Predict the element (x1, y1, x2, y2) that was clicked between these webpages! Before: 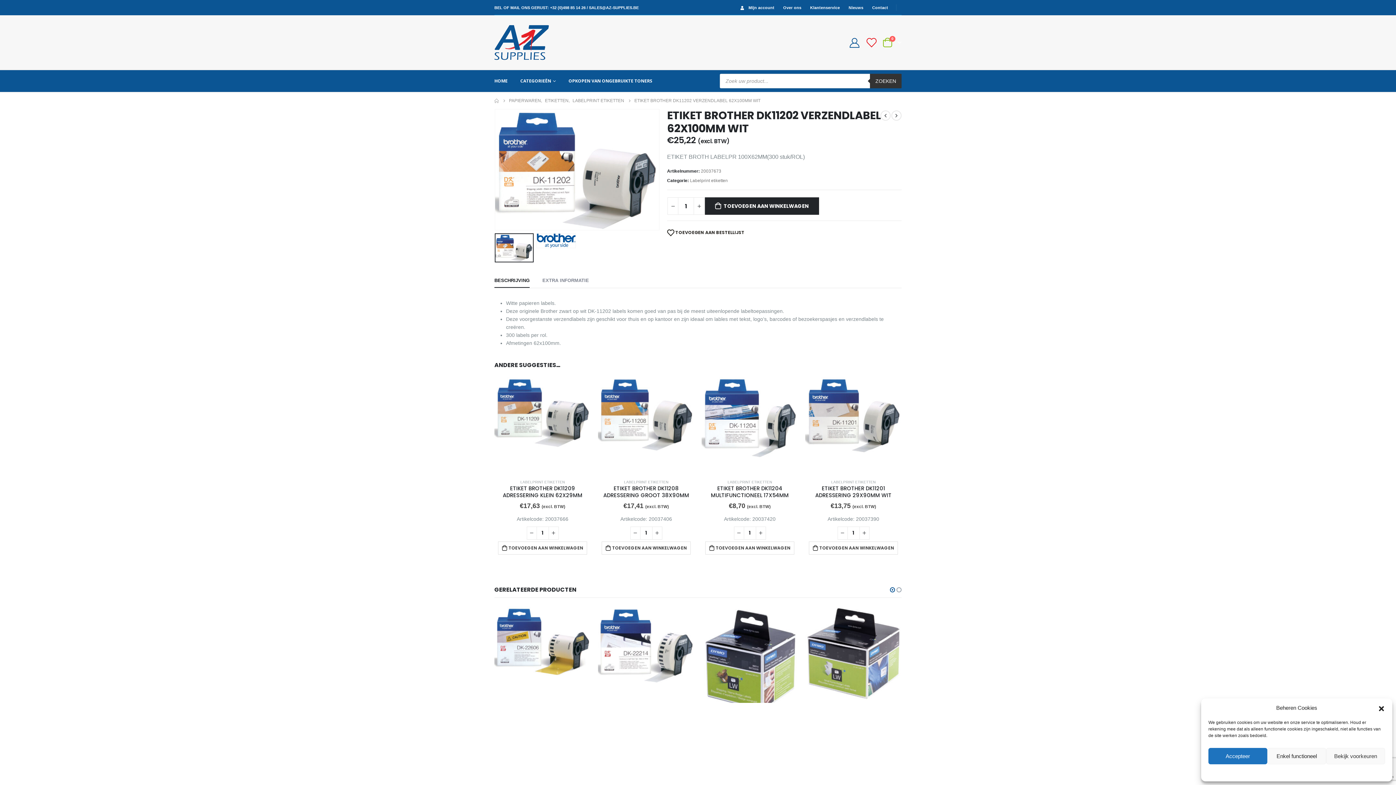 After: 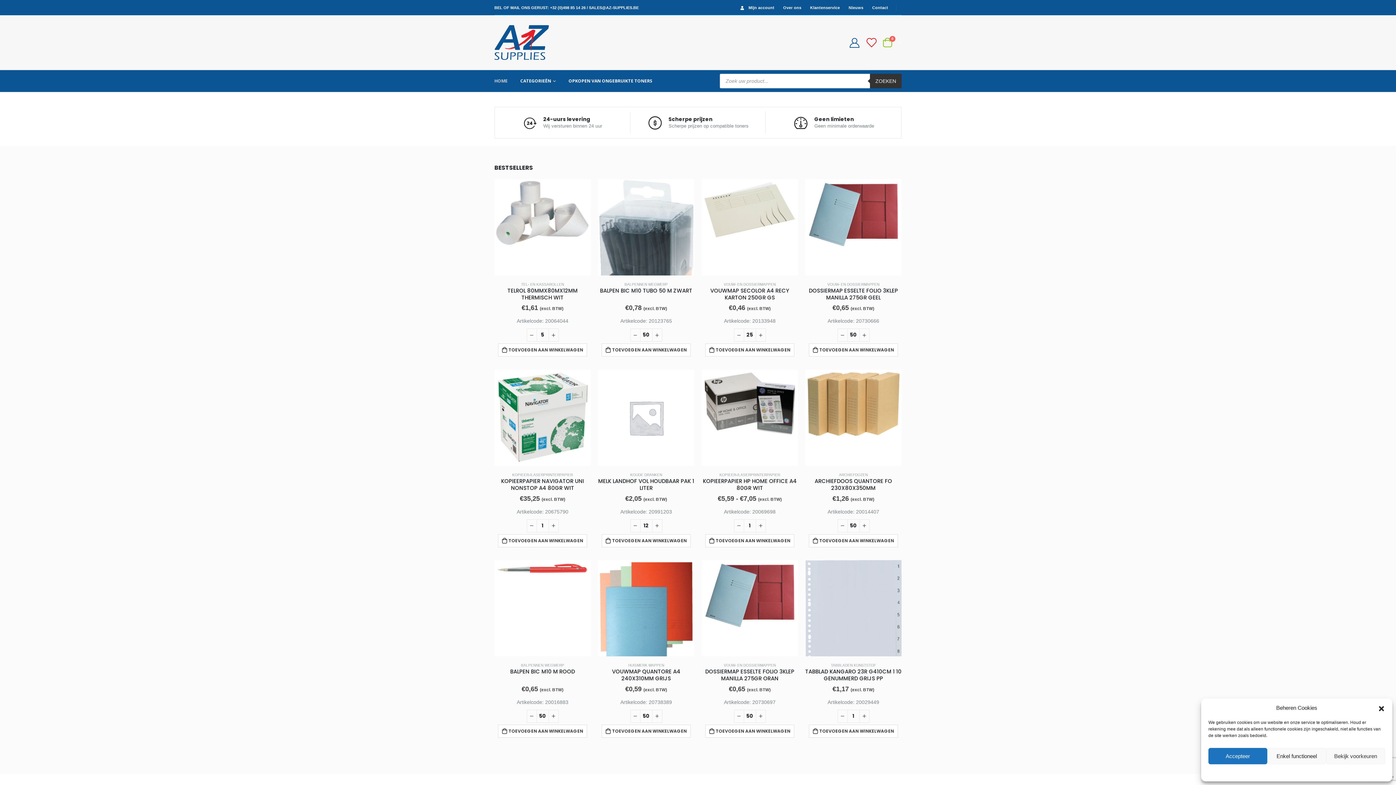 Action: bbox: (494, 25, 549, 60)